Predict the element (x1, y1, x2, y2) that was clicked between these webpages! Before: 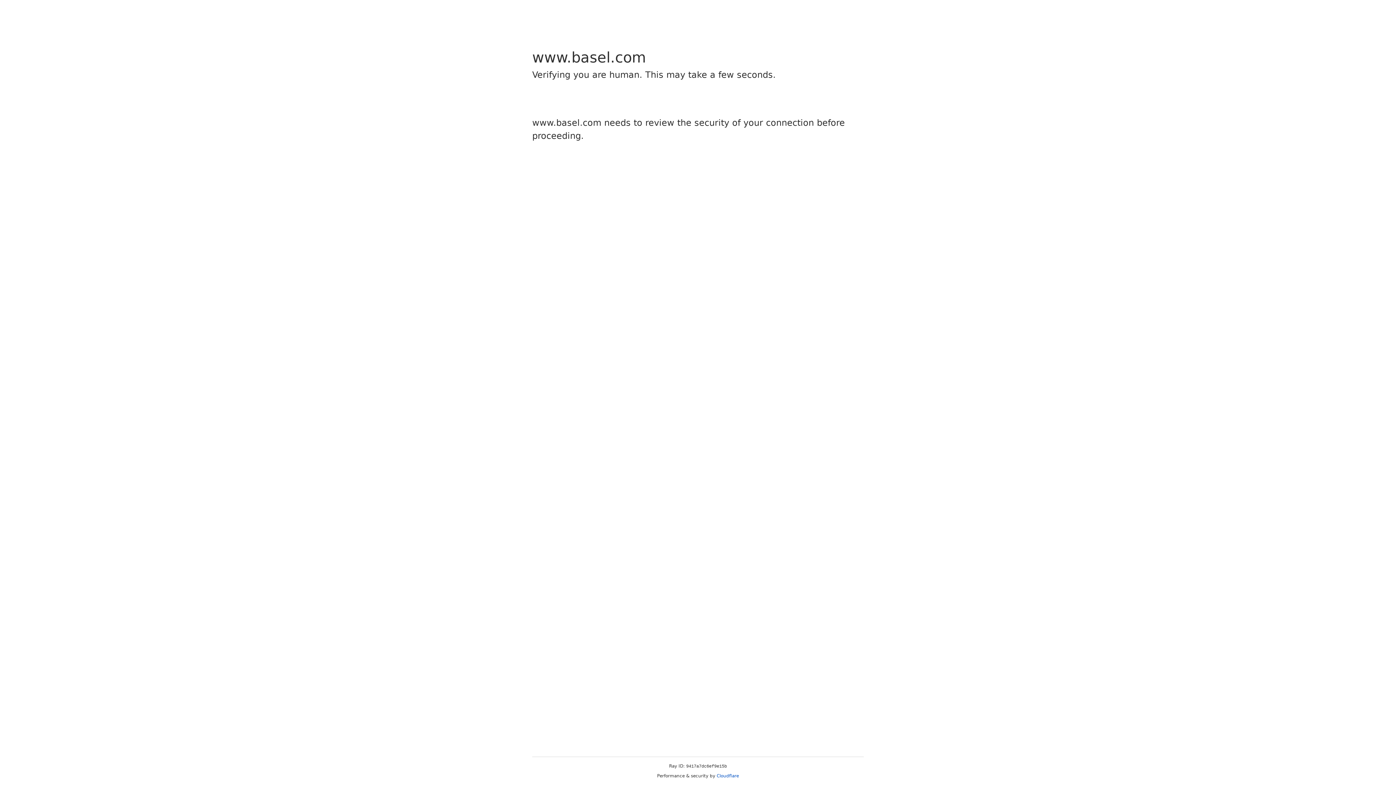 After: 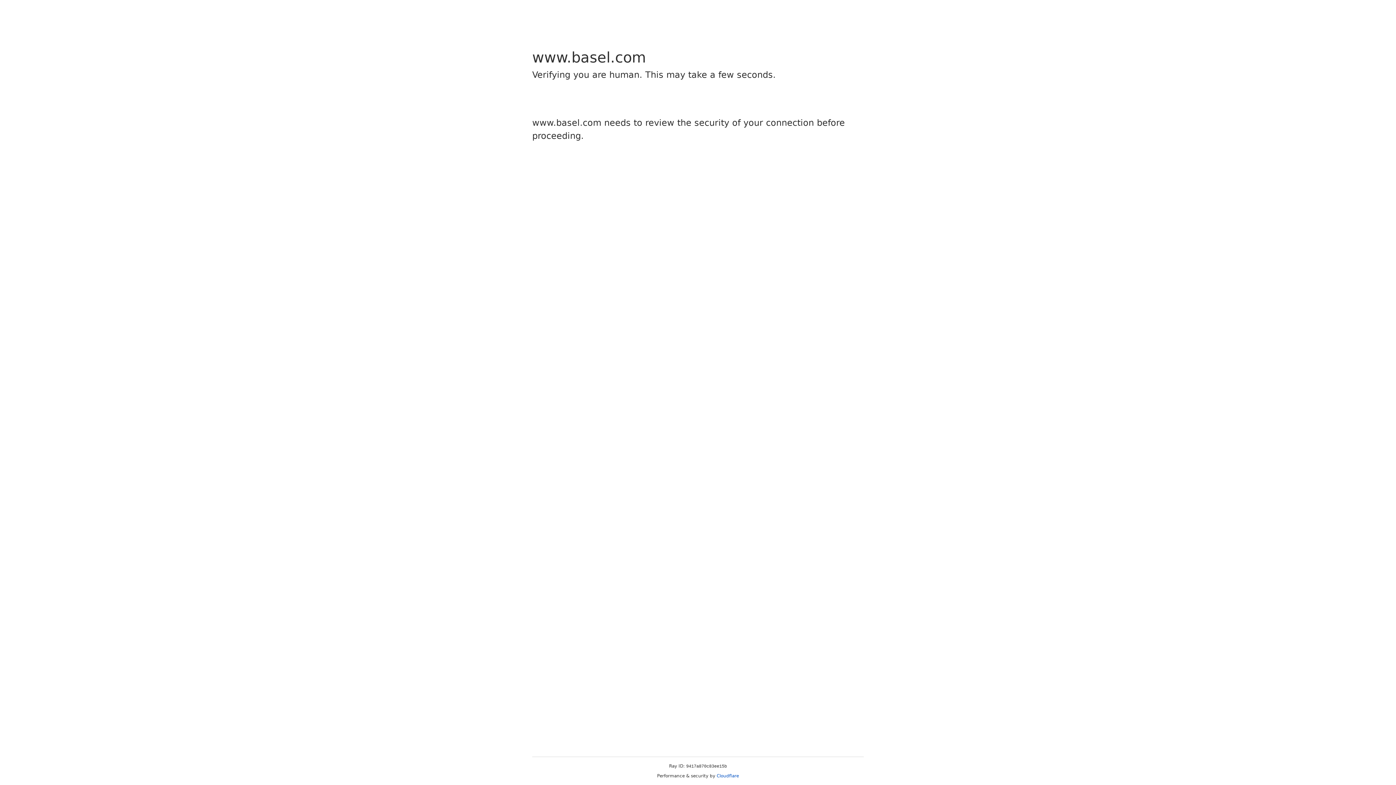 Action: bbox: (716, 773, 739, 778) label: Cloudflare